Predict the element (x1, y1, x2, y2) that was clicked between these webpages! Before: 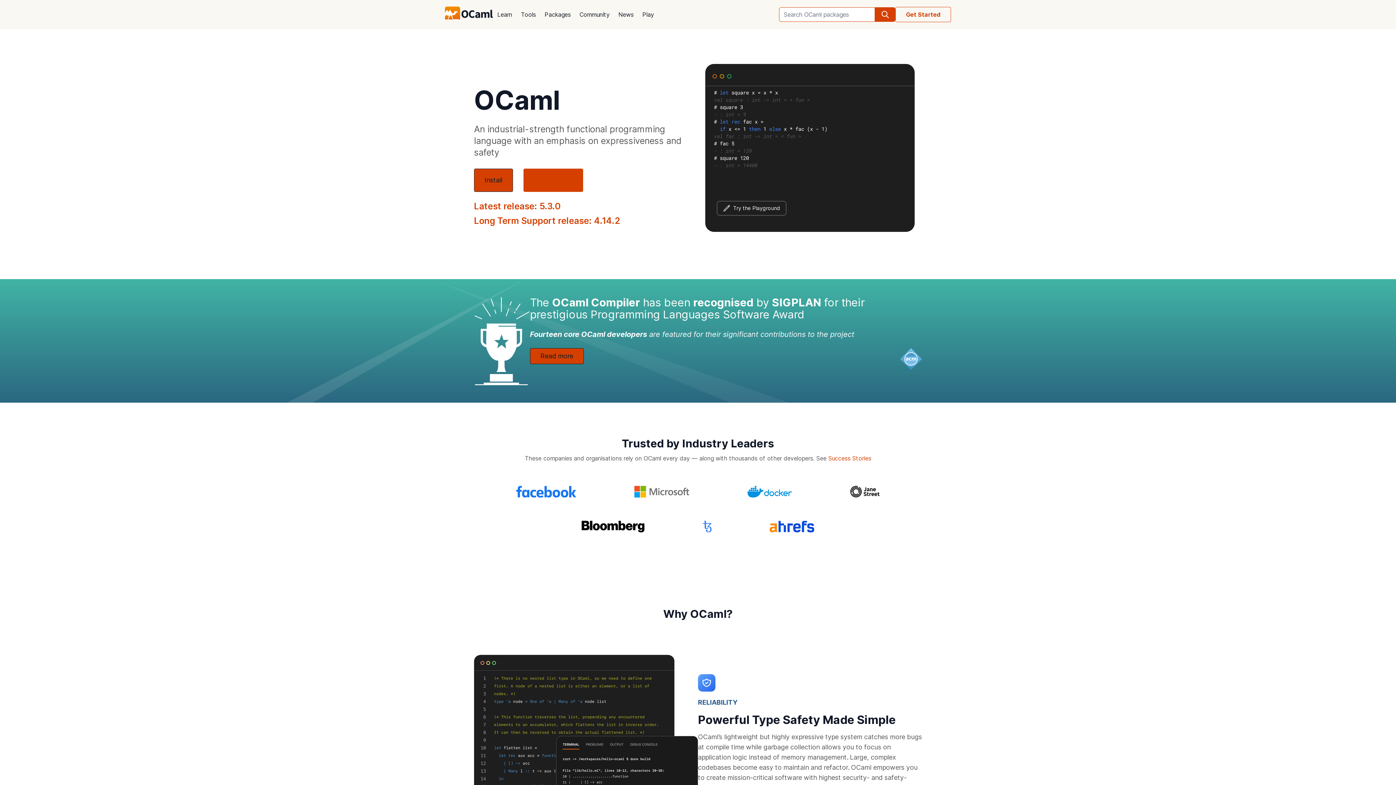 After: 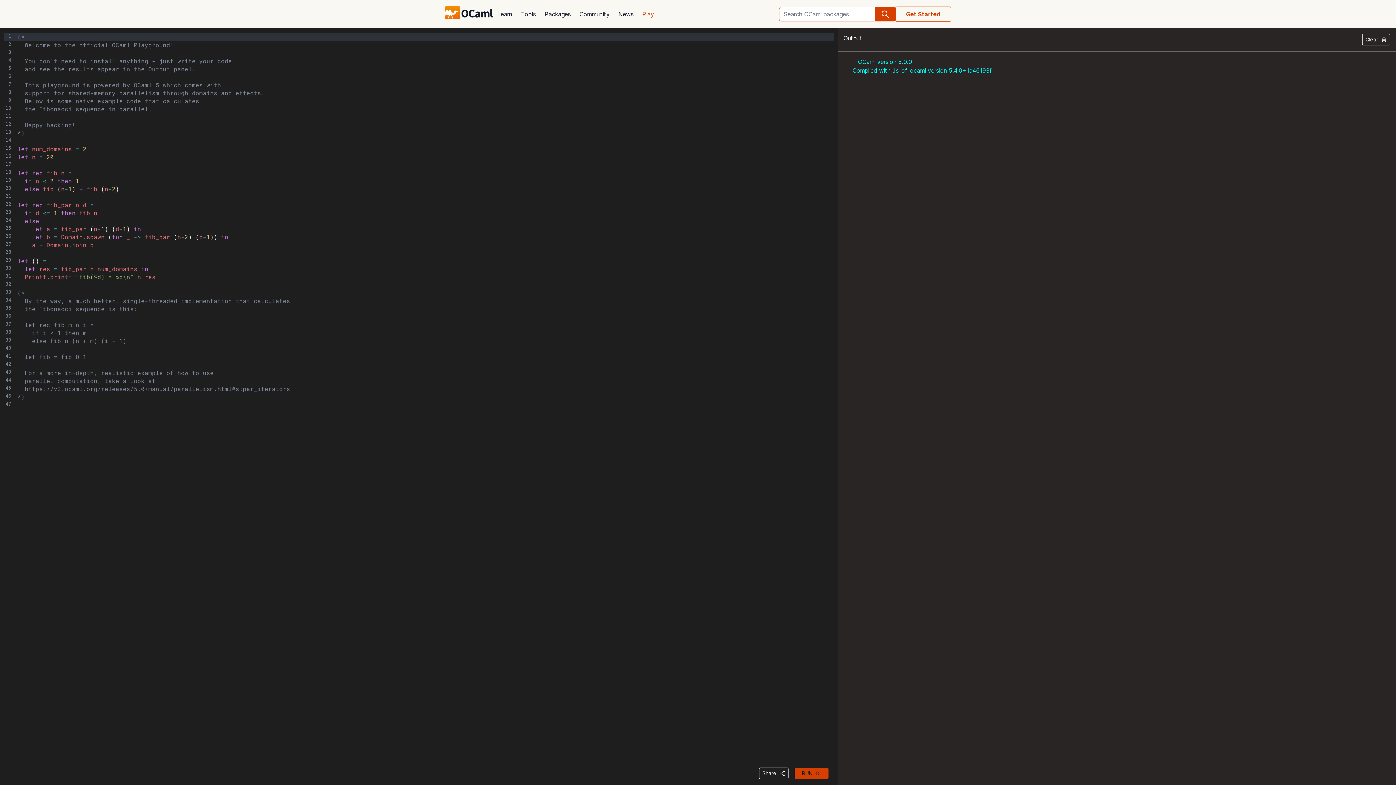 Action: bbox: (638, 5, 658, 23) label: Play